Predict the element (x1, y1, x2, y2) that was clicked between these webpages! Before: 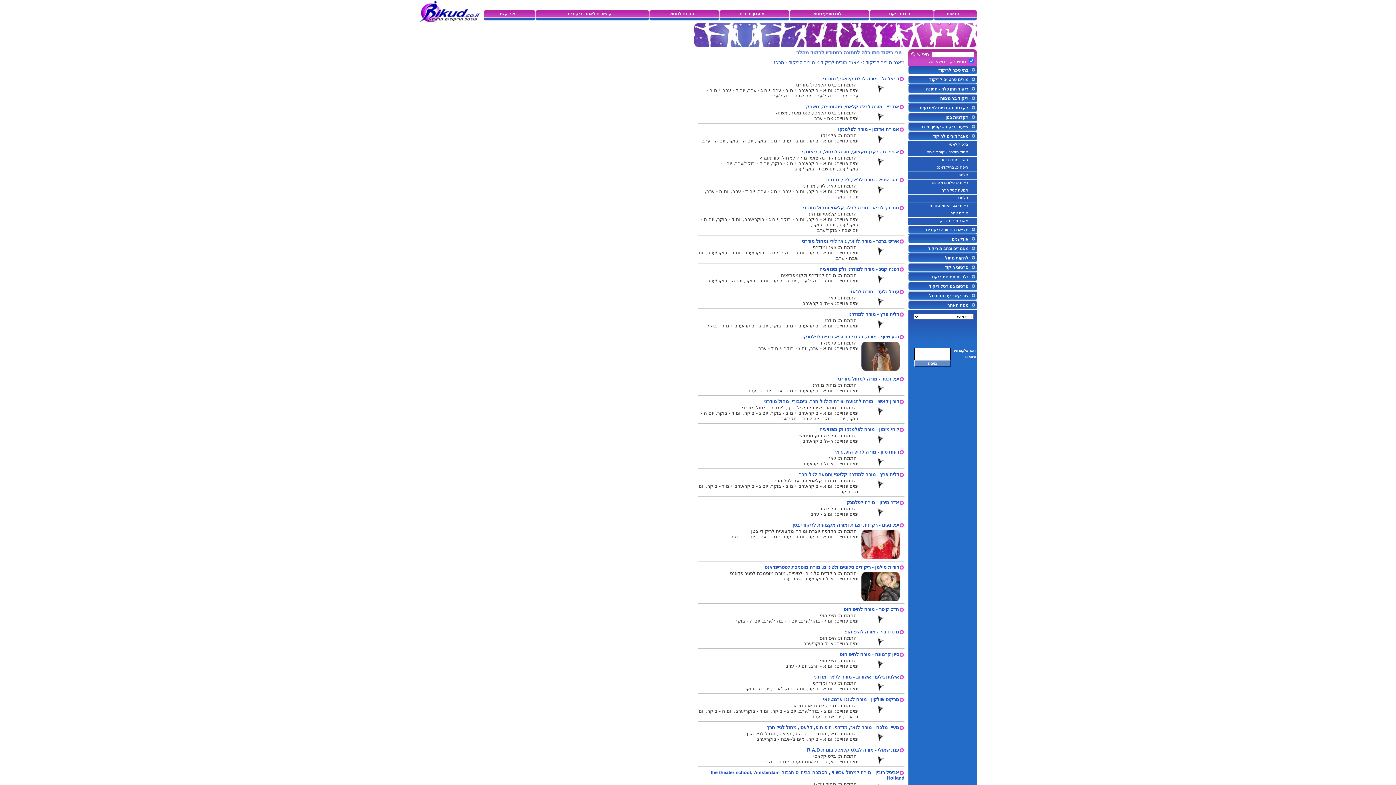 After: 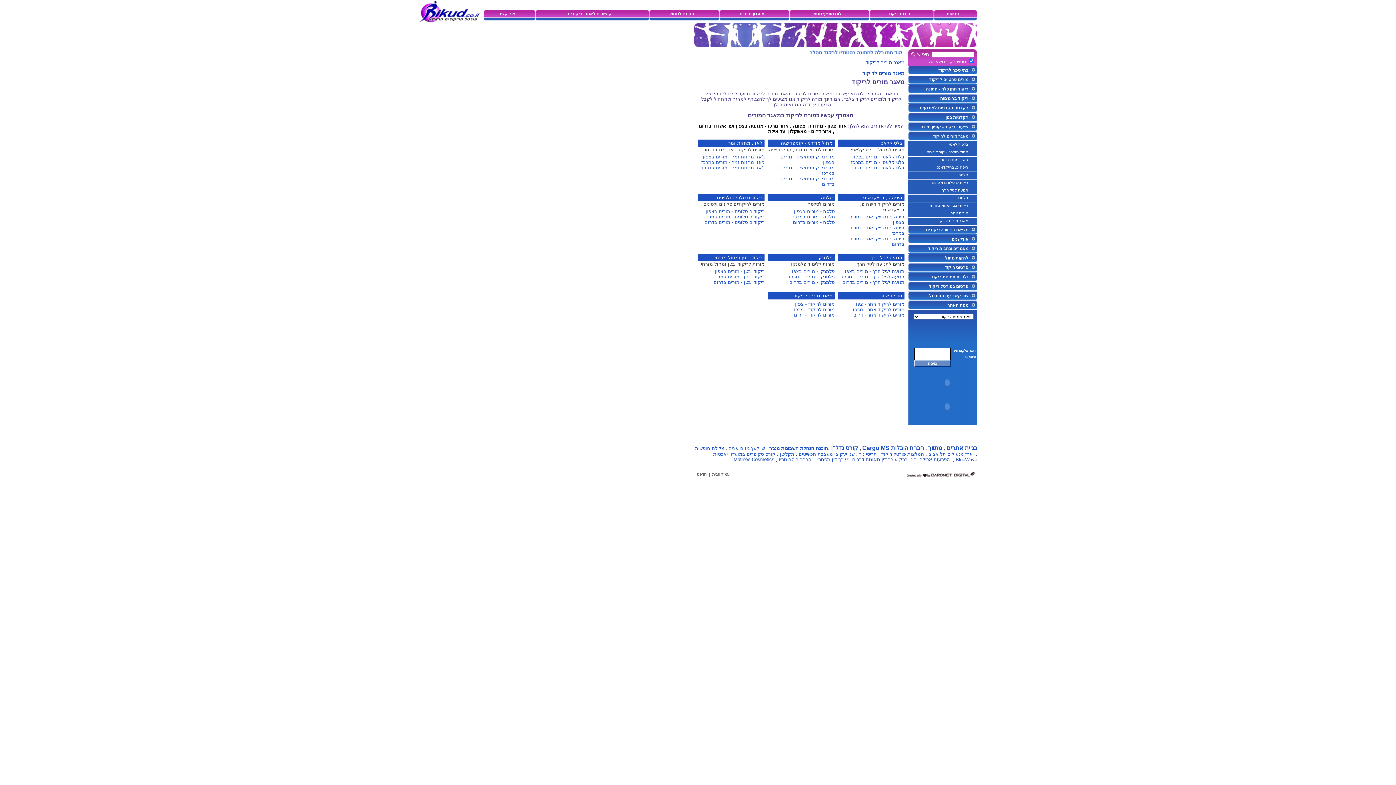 Action: label: מאגר מורים לריקוד bbox: (899, 132, 977, 142)